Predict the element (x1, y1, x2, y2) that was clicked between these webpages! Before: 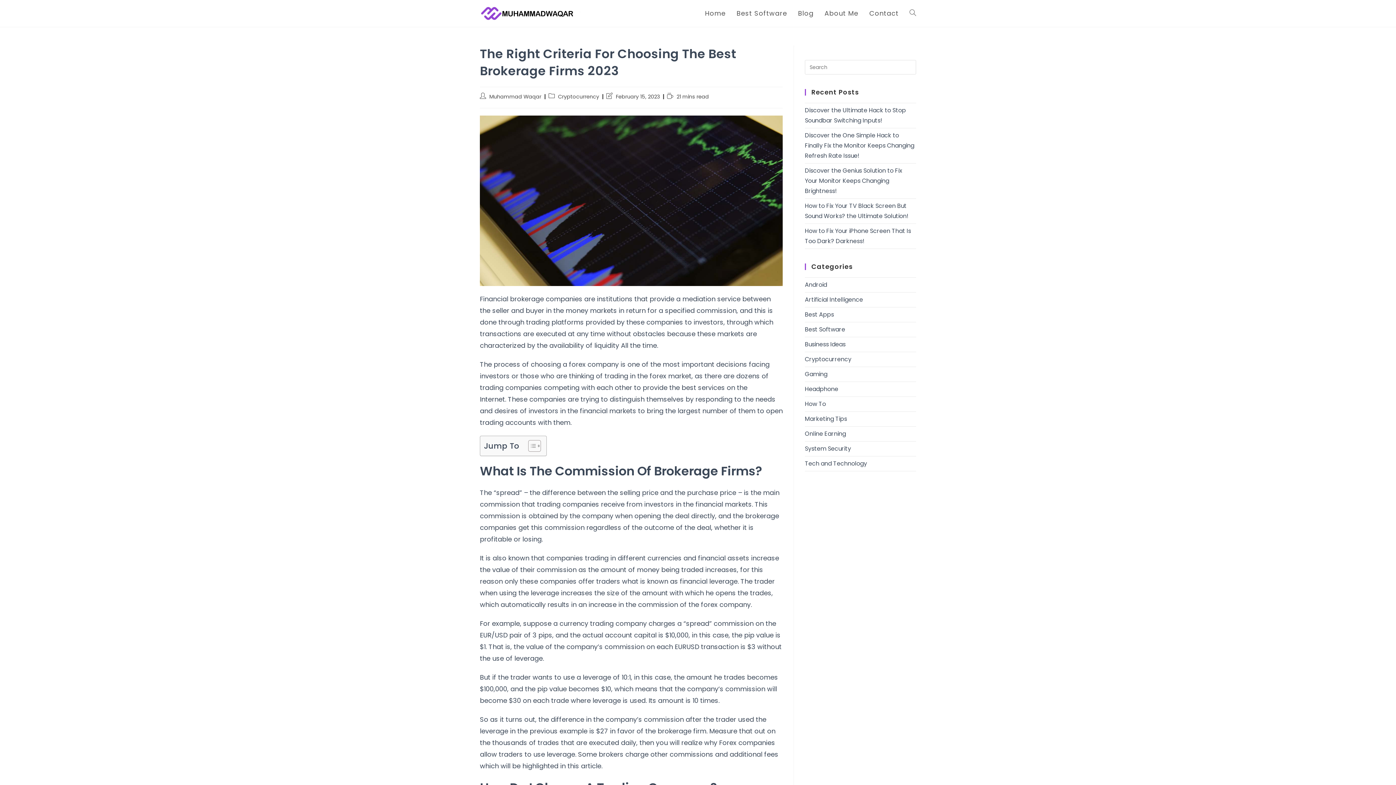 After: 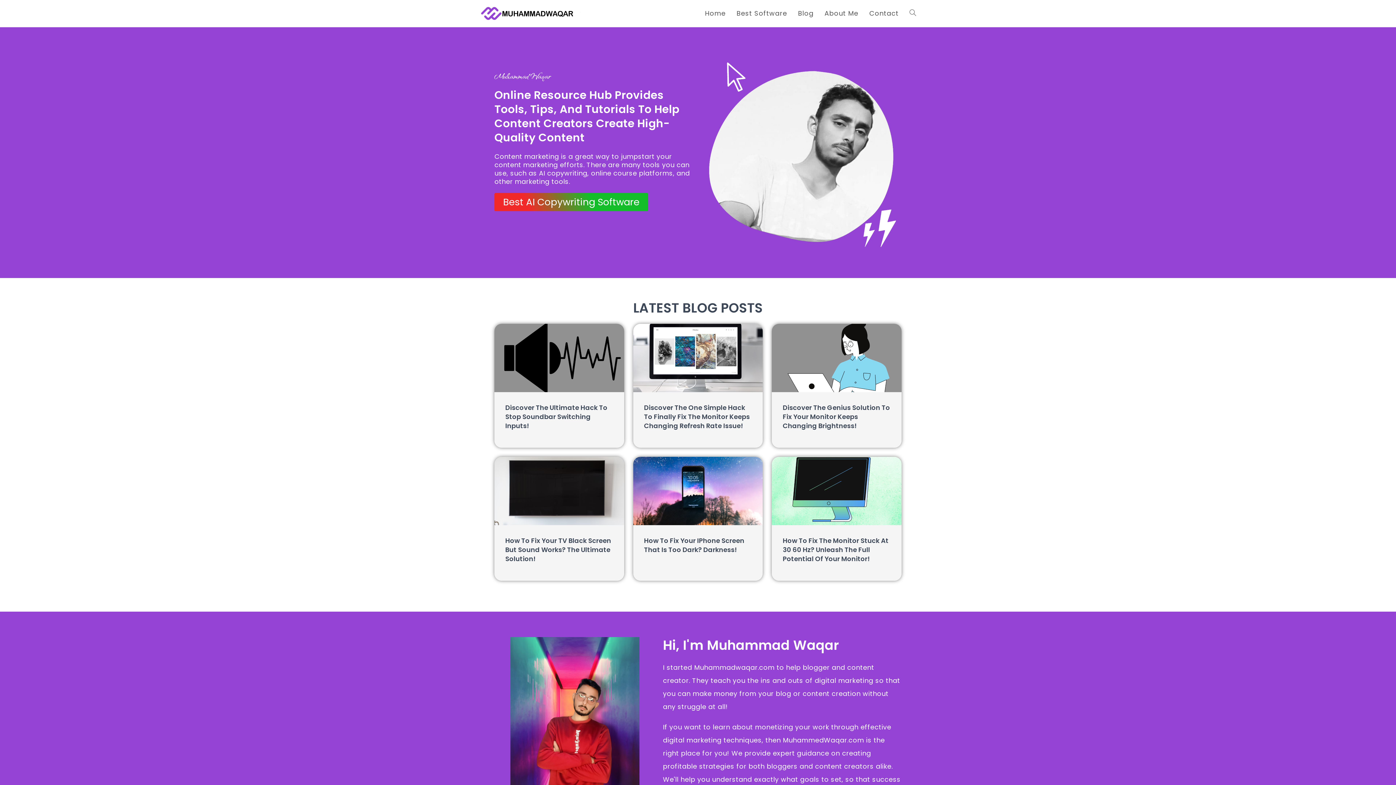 Action: bbox: (480, 8, 581, 17)